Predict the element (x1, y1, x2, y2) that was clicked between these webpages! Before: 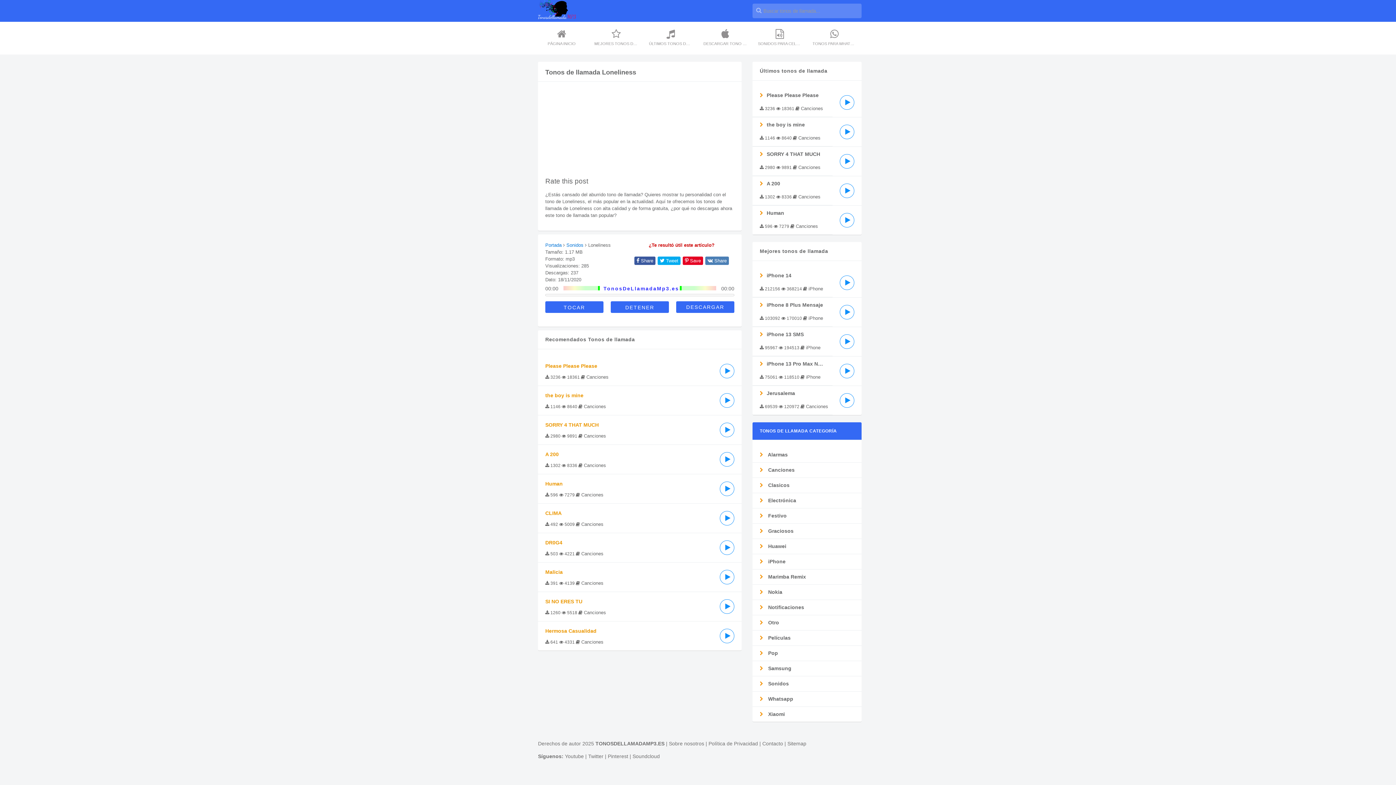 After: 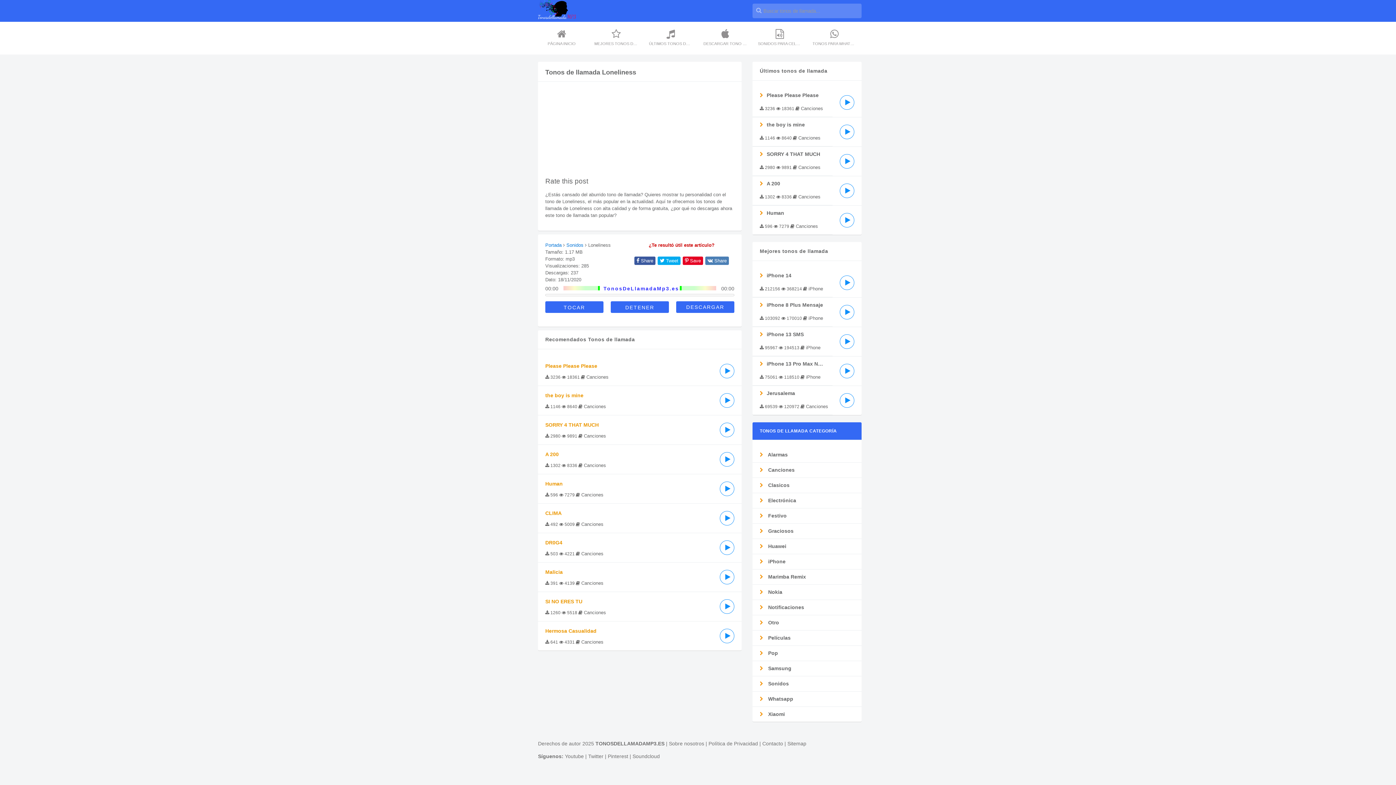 Action: label:  Share bbox: (705, 256, 729, 265)